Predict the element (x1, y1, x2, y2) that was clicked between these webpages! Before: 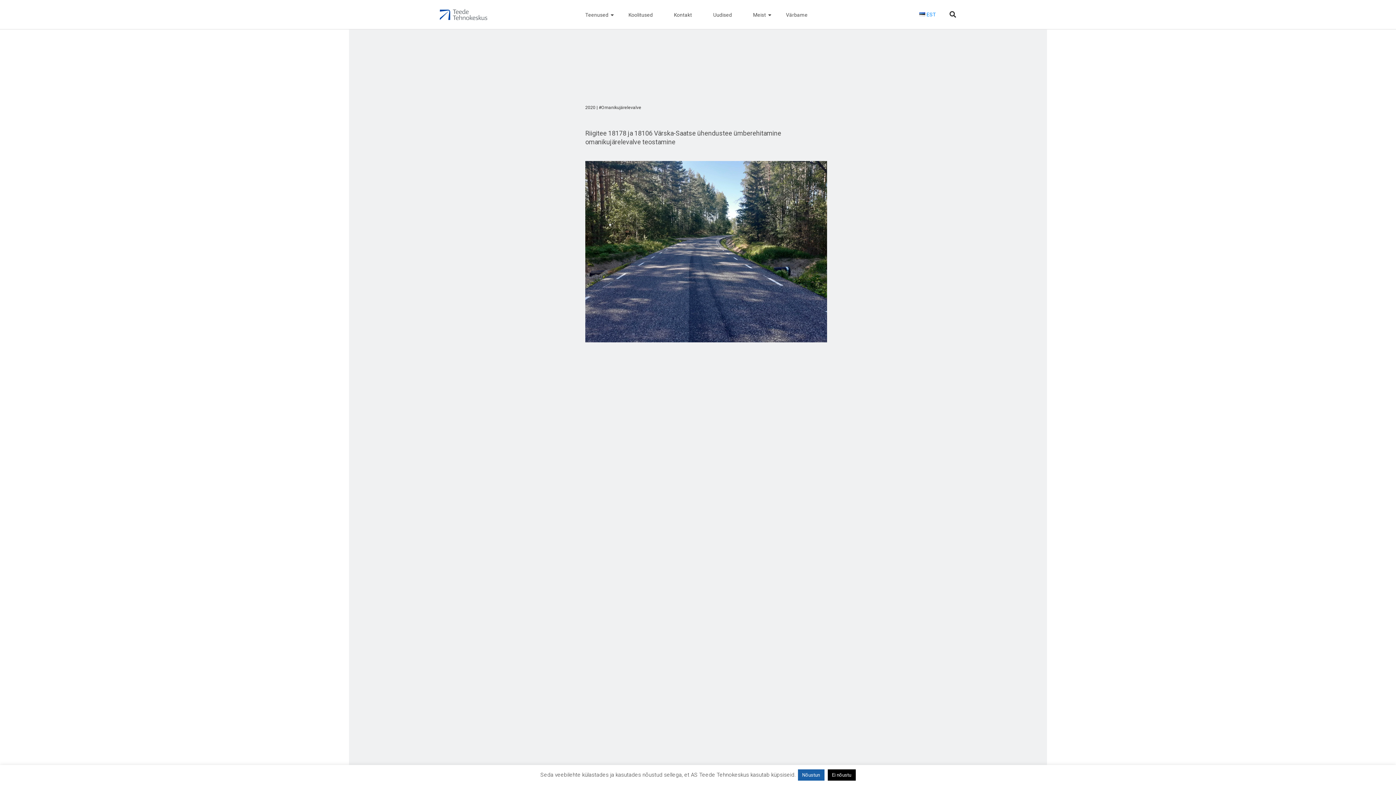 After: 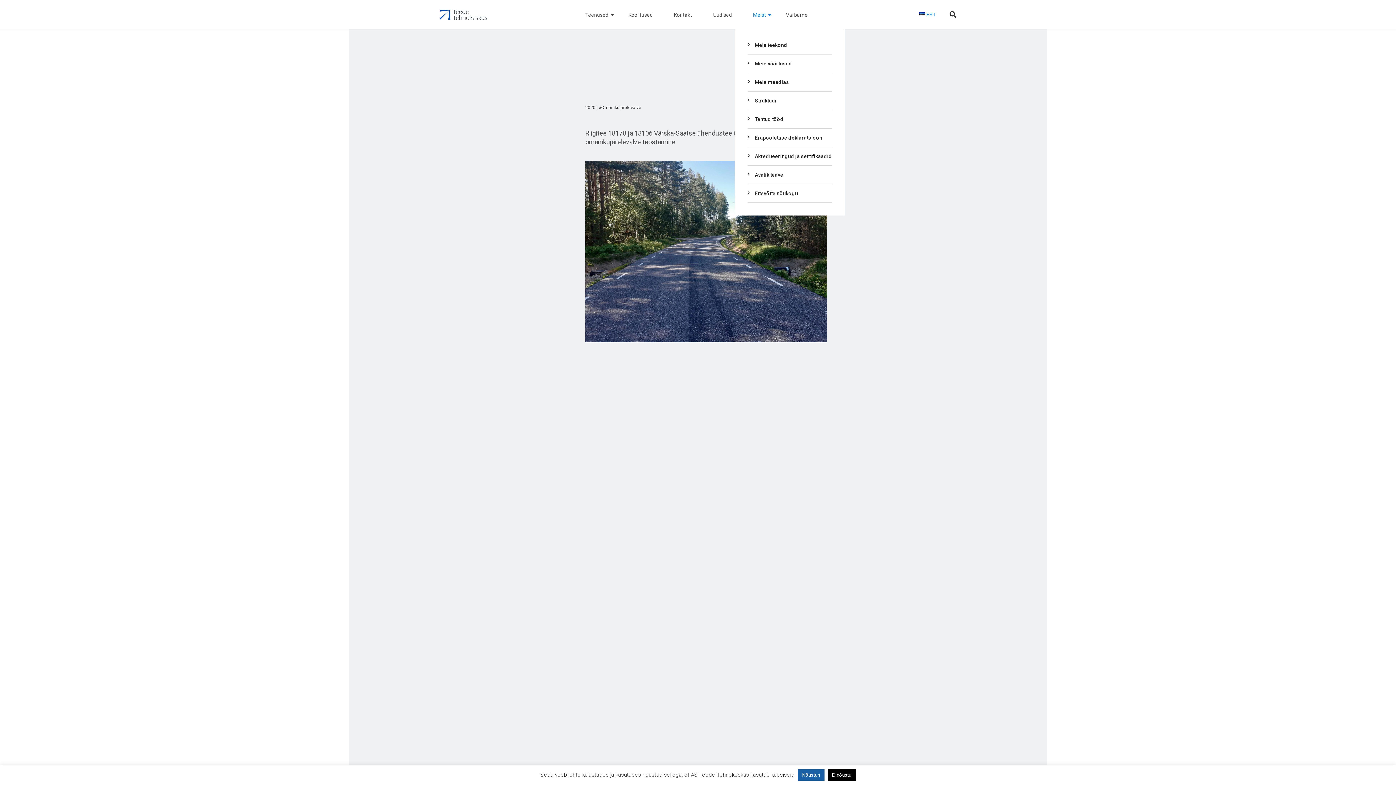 Action: label: Meist bbox: (753, 12, 766, 17)